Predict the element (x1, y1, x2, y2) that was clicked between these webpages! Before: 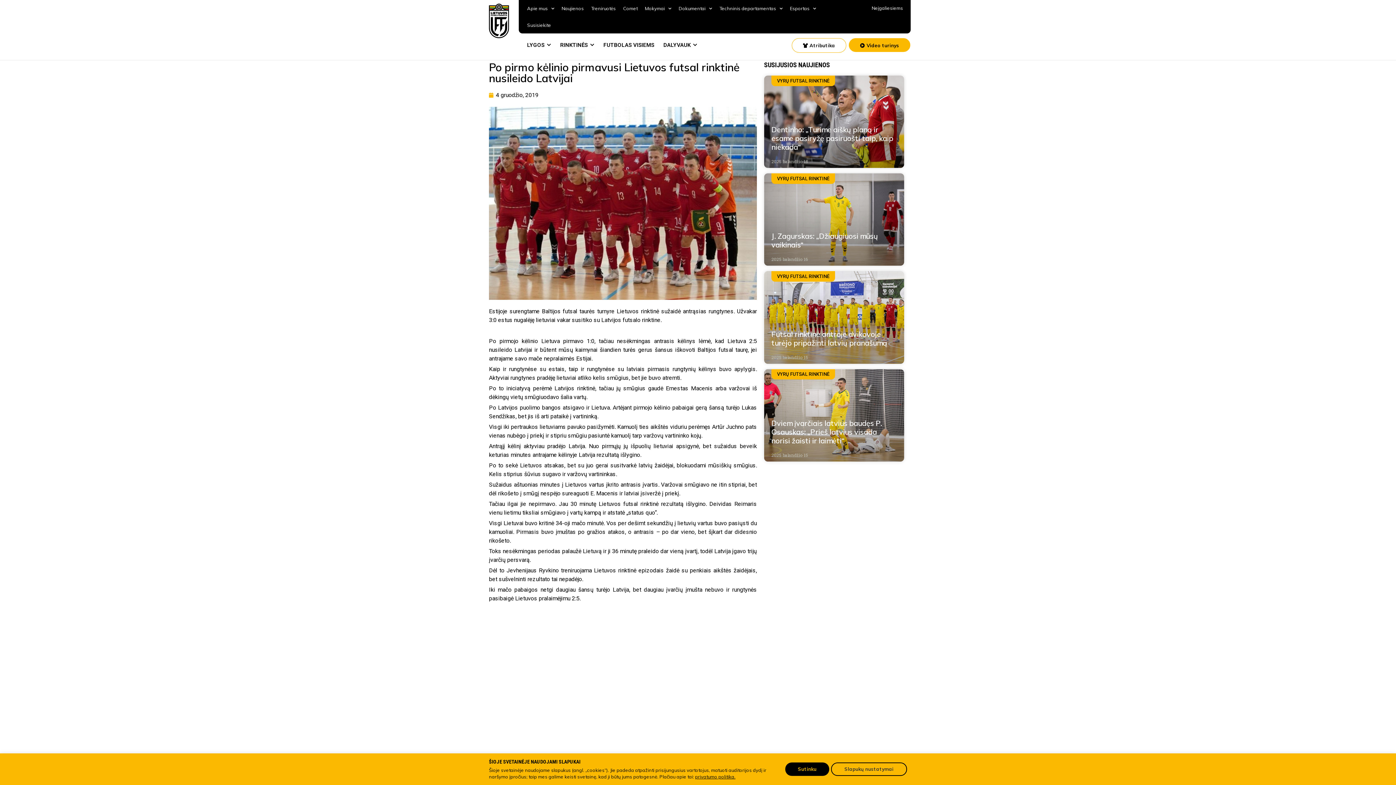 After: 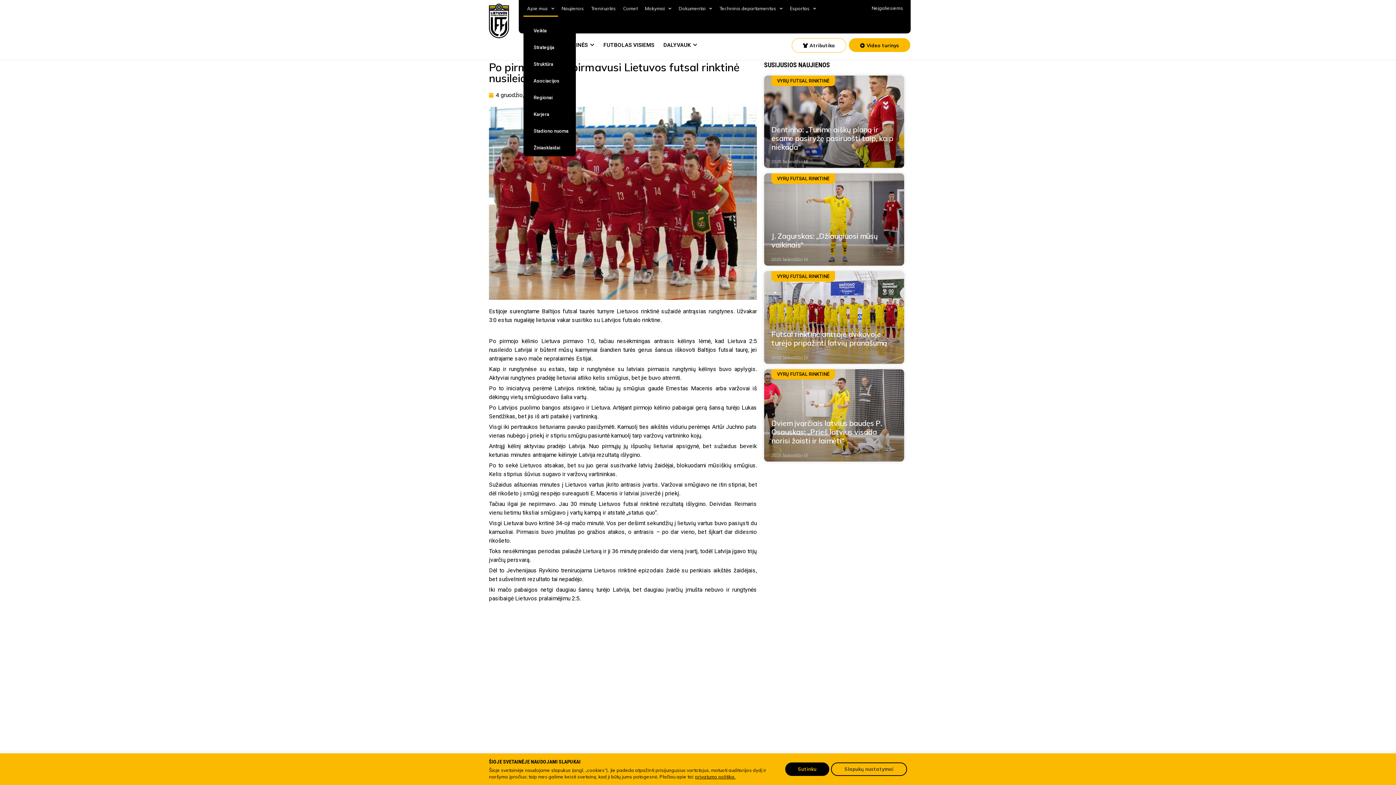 Action: bbox: (523, 0, 558, 16) label: Apie mus